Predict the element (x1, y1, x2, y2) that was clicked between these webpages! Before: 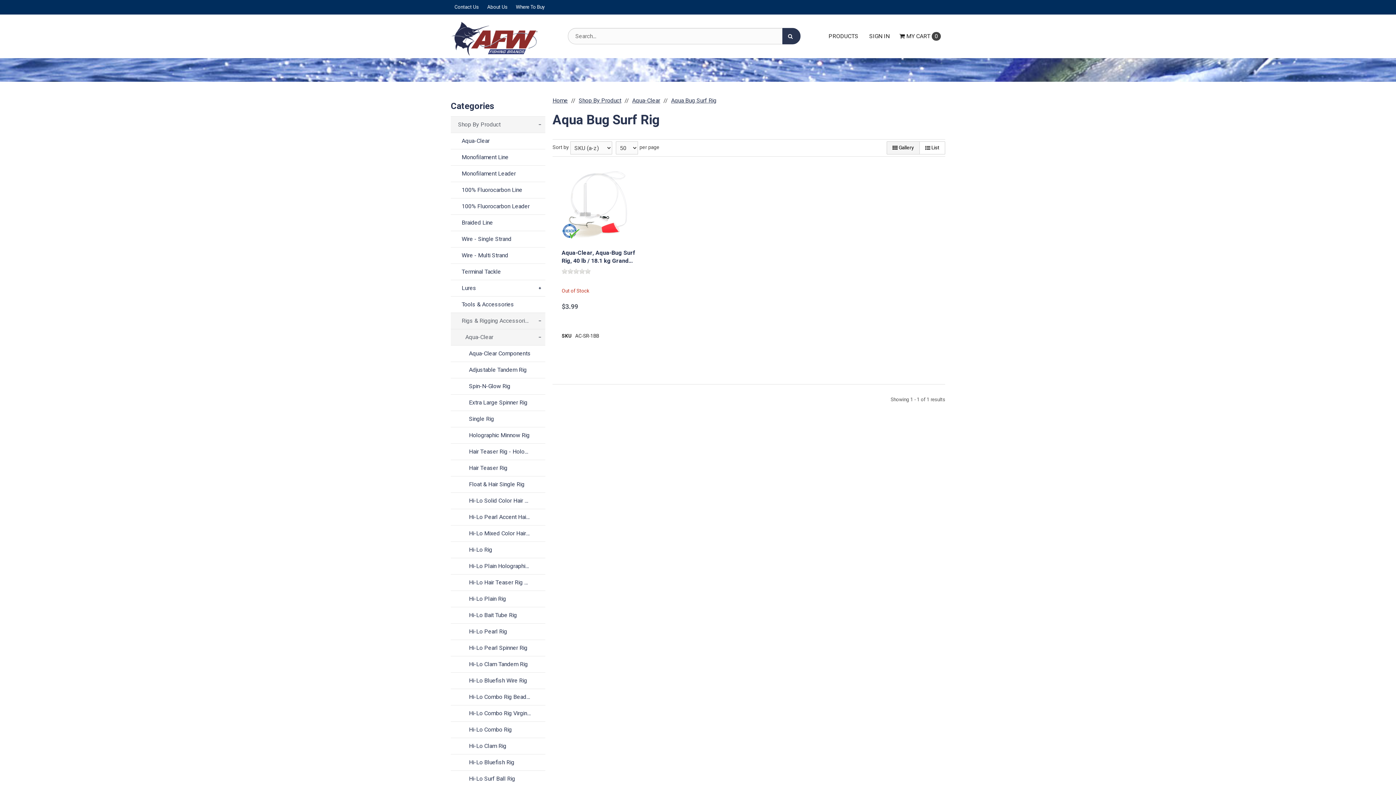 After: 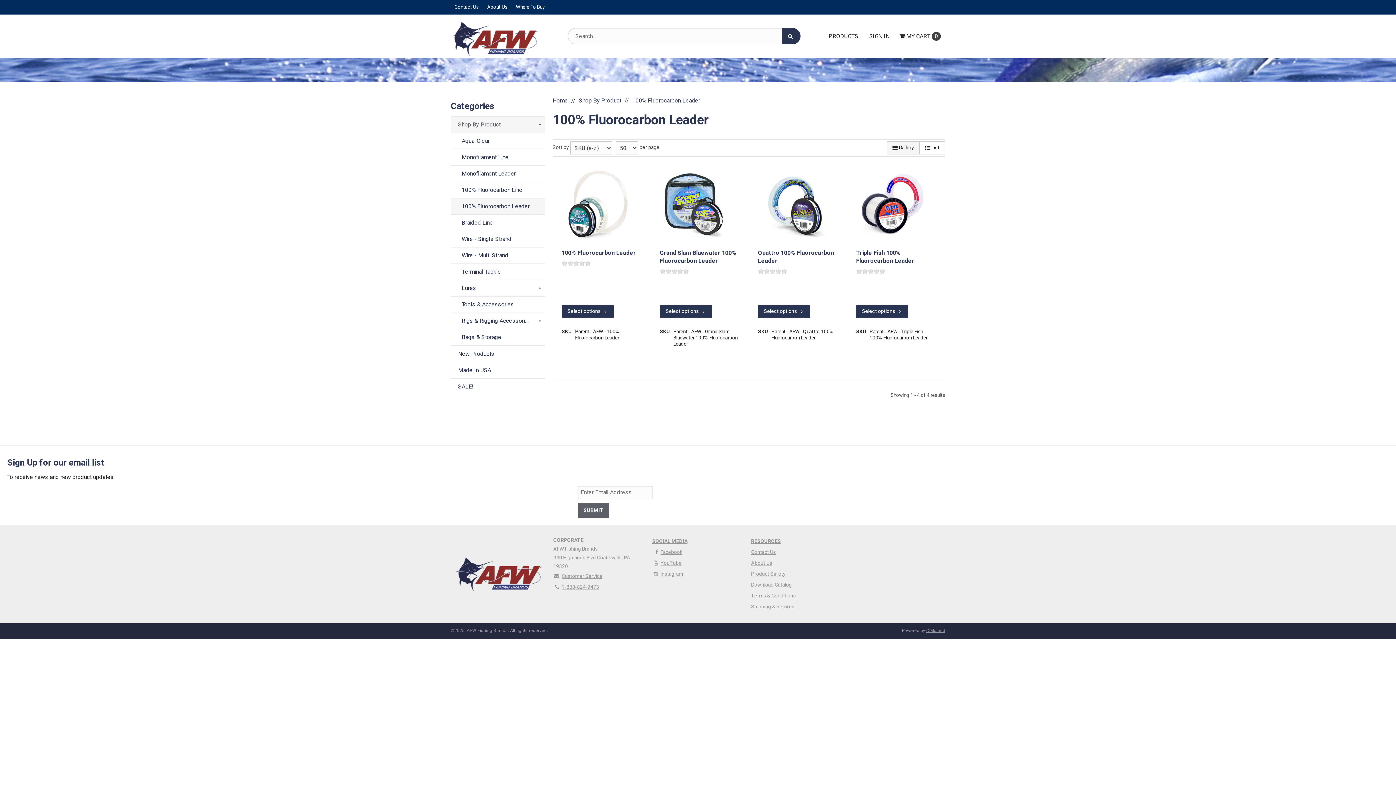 Action: label: 100% Fluorocarbon Leader bbox: (450, 198, 545, 214)